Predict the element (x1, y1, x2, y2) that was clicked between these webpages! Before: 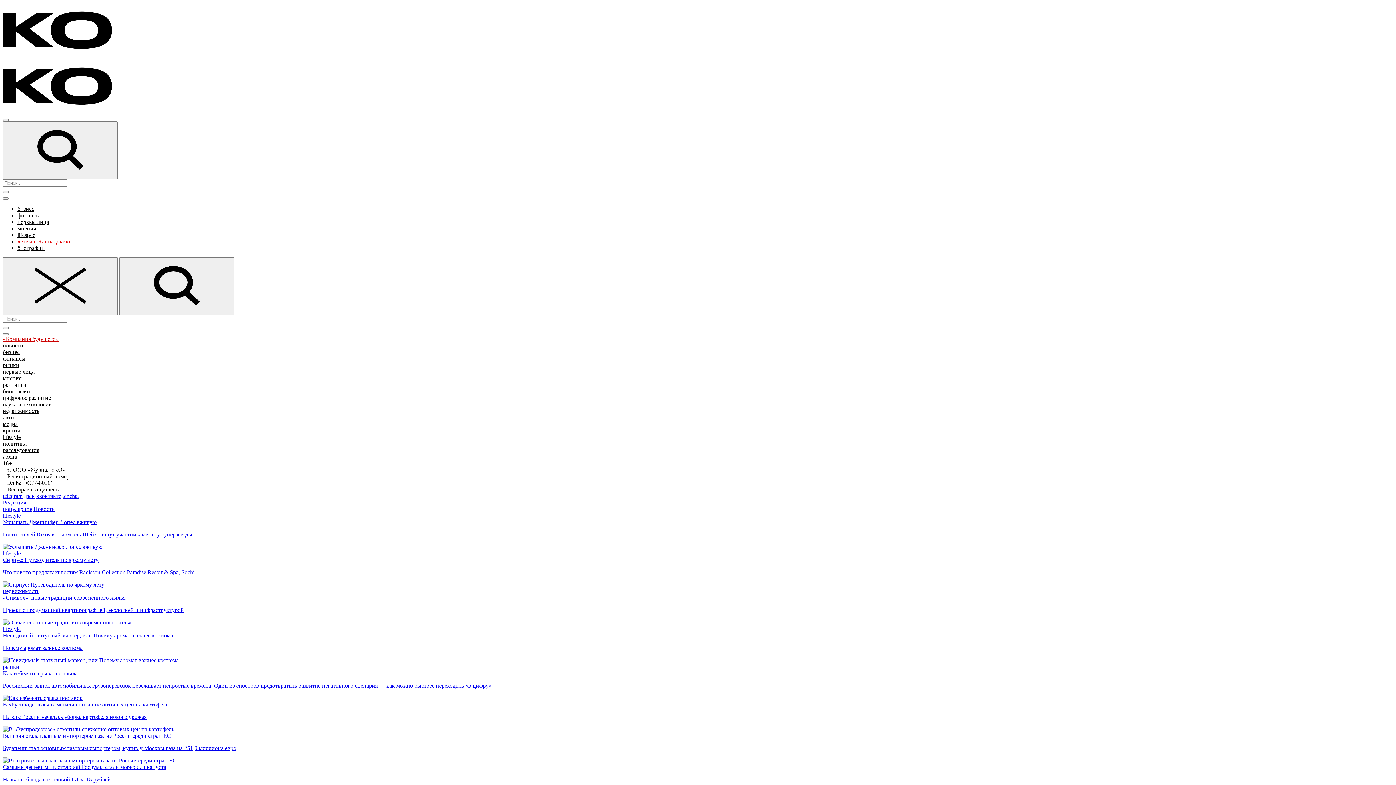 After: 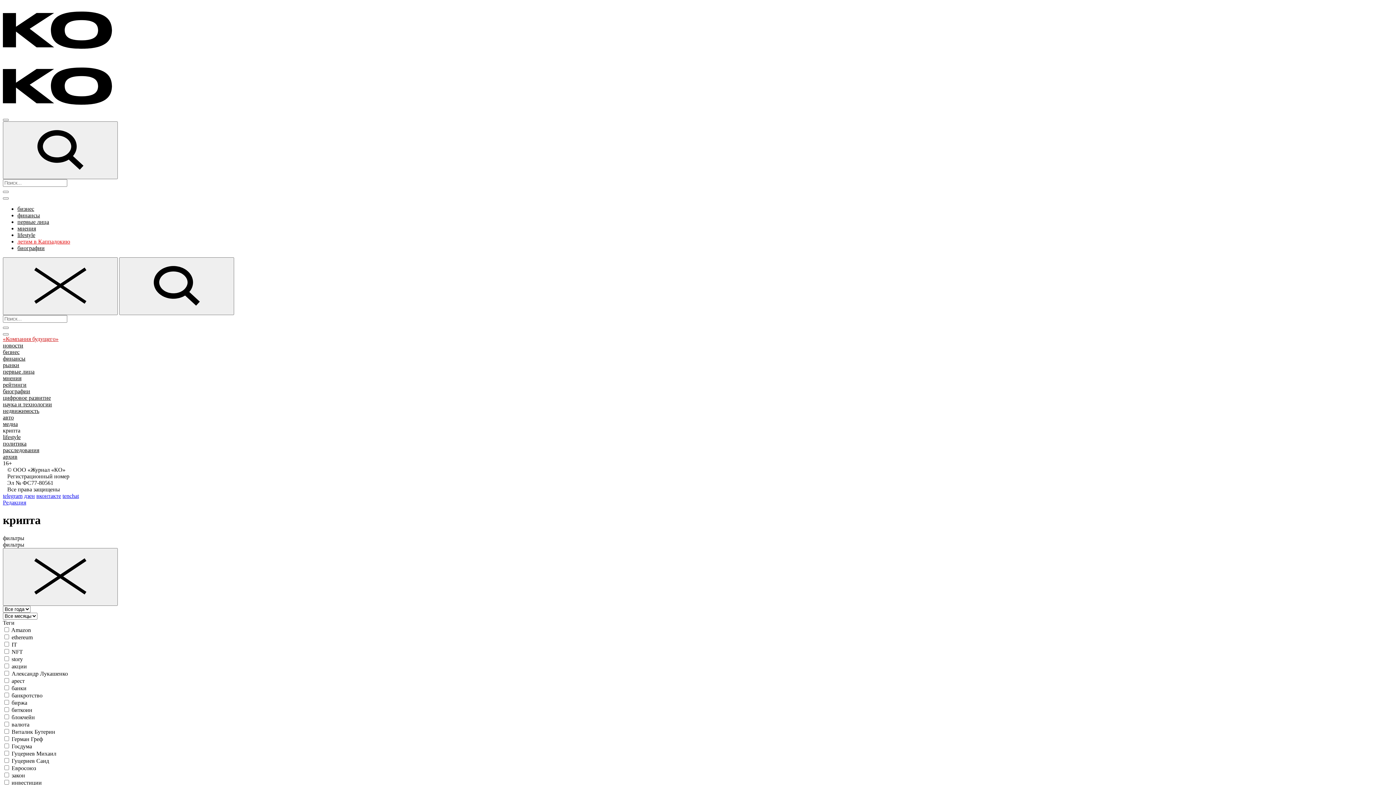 Action: bbox: (2, 427, 20, 433) label: крипта